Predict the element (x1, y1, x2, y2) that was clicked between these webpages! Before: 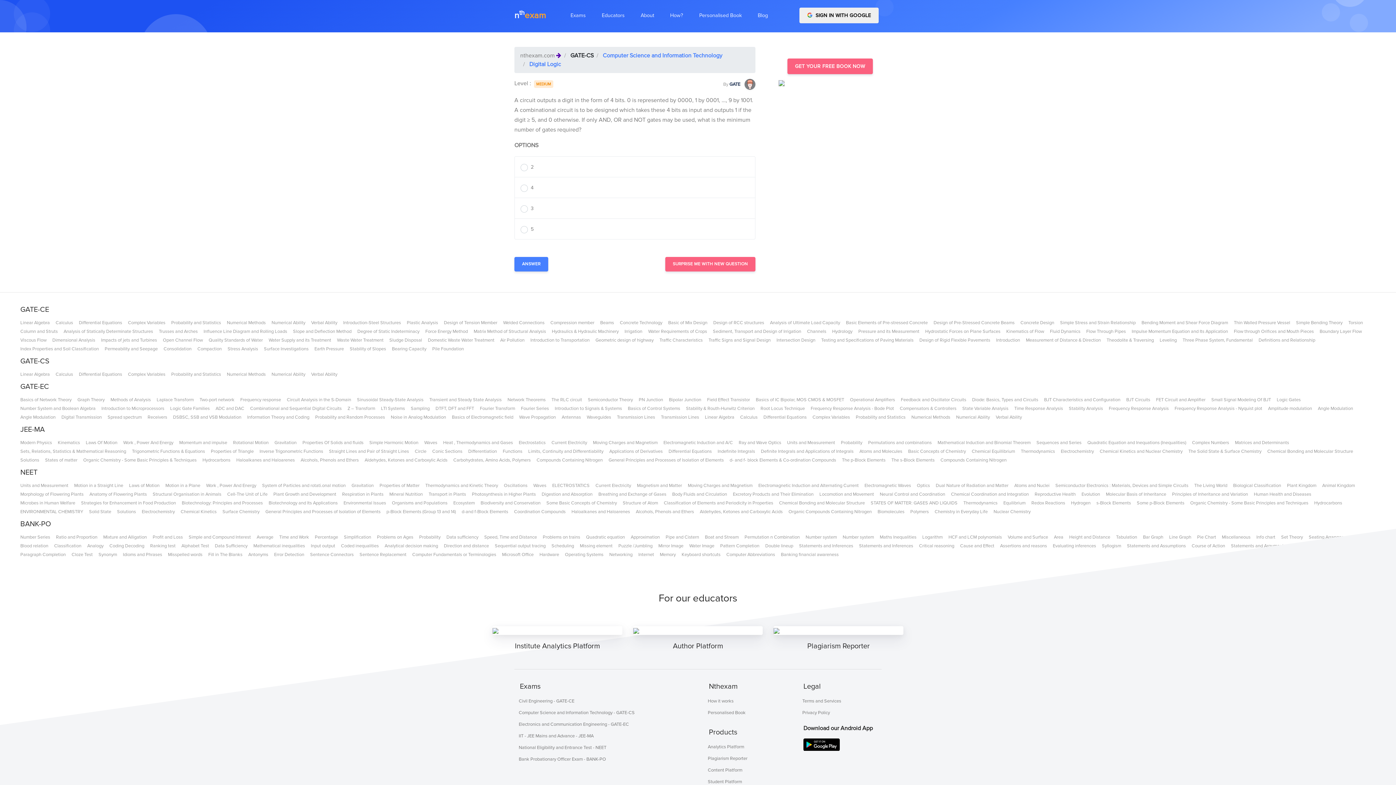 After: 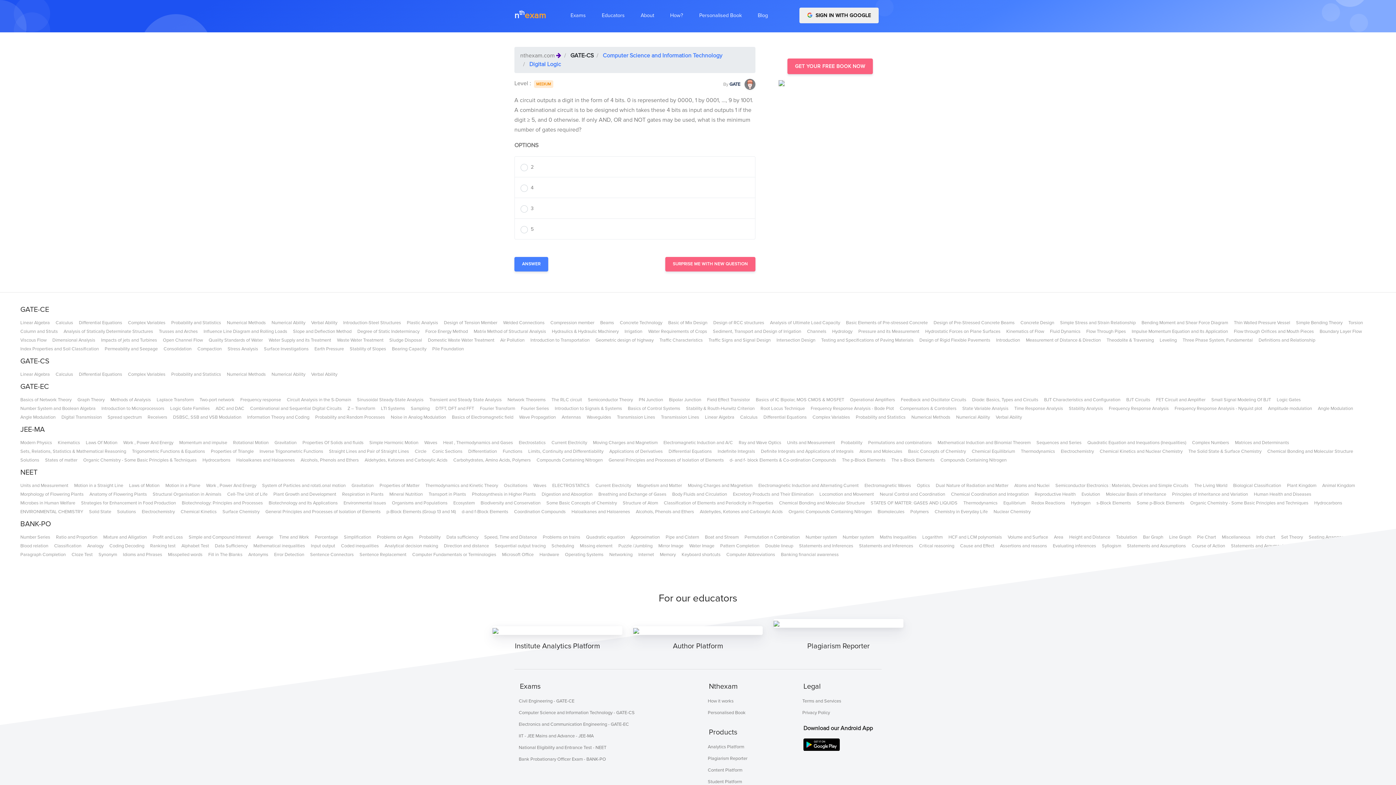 Action: bbox: (773, 626, 903, 635)